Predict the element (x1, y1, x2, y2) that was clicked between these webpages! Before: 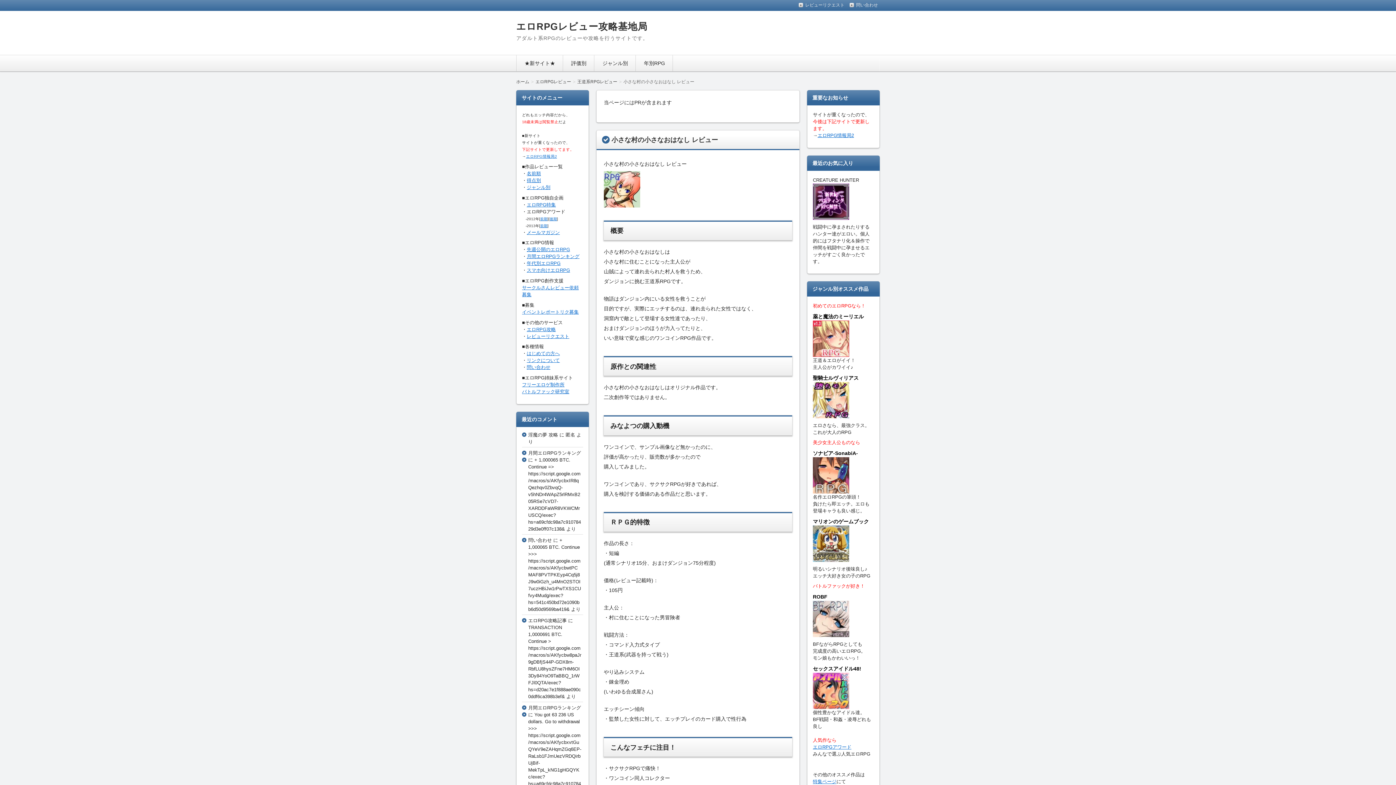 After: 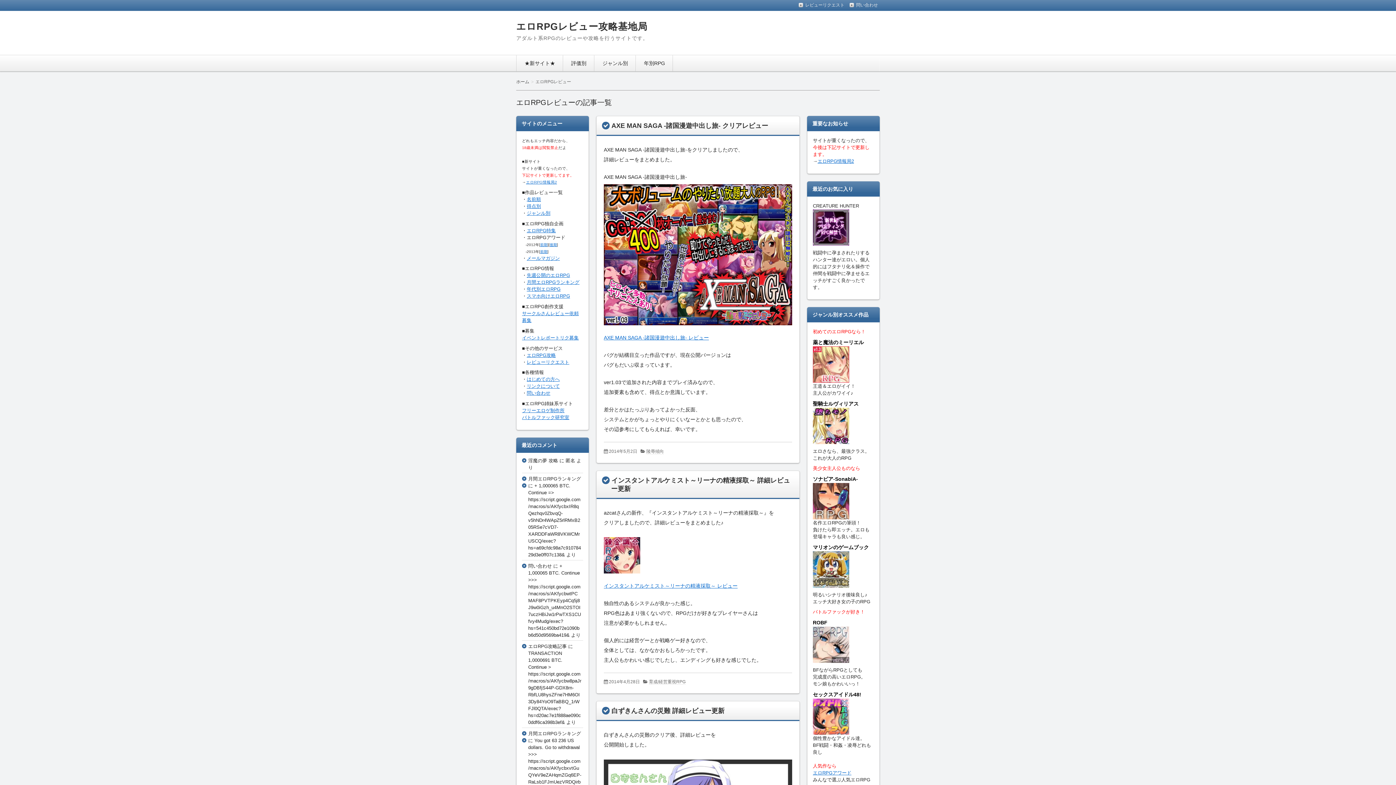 Action: bbox: (535, 79, 575, 84) label: エロRPGレビュー